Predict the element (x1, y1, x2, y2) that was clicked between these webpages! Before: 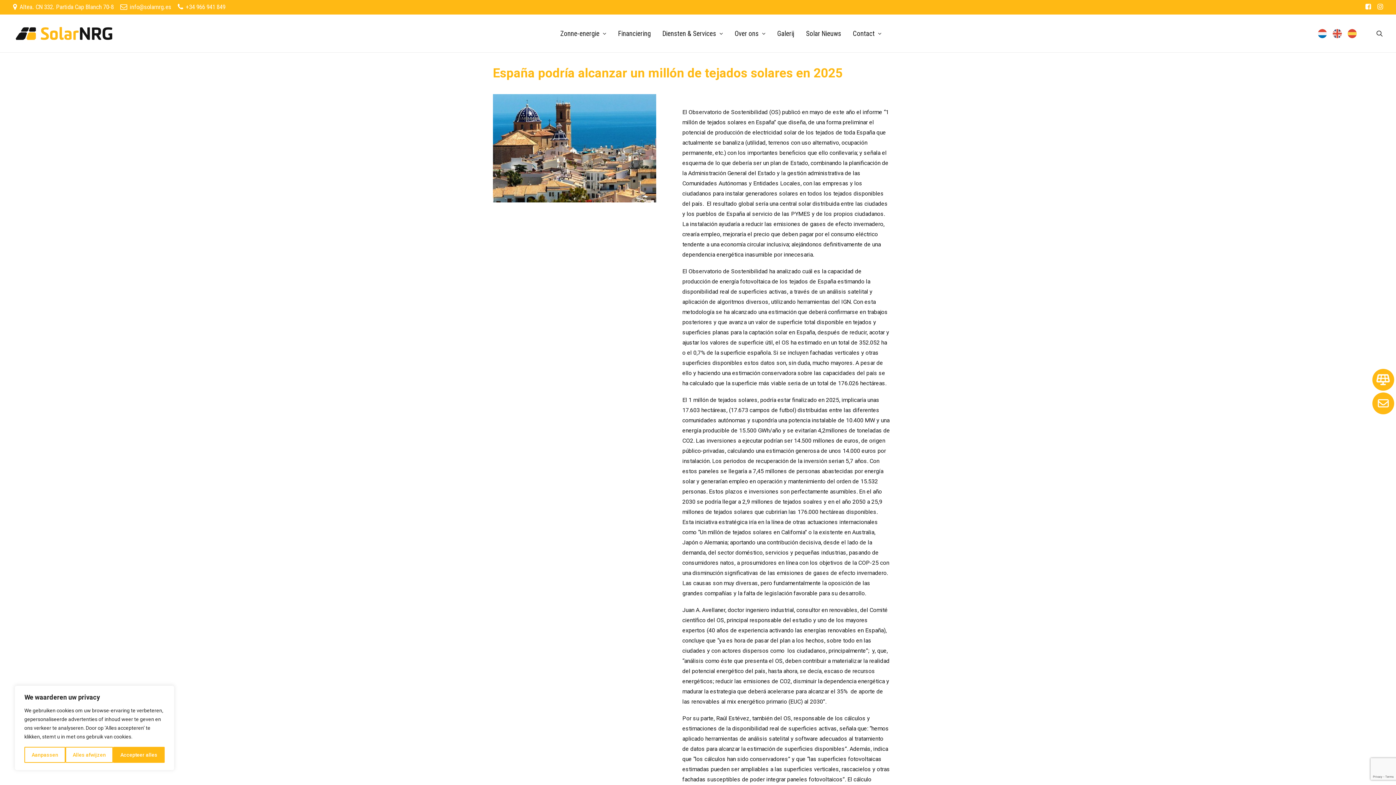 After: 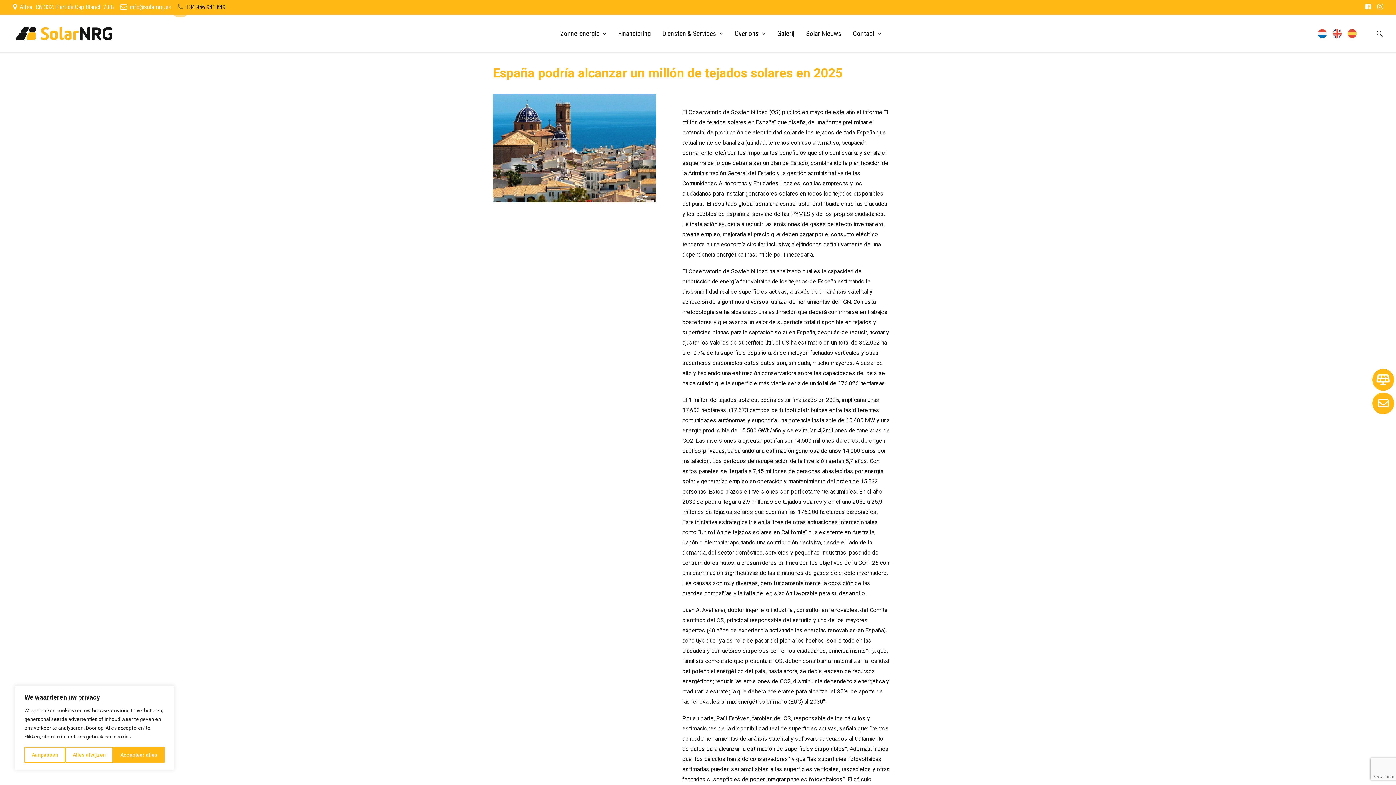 Action: bbox: (177, 5, 230, 10) label:  +34 966 941 849